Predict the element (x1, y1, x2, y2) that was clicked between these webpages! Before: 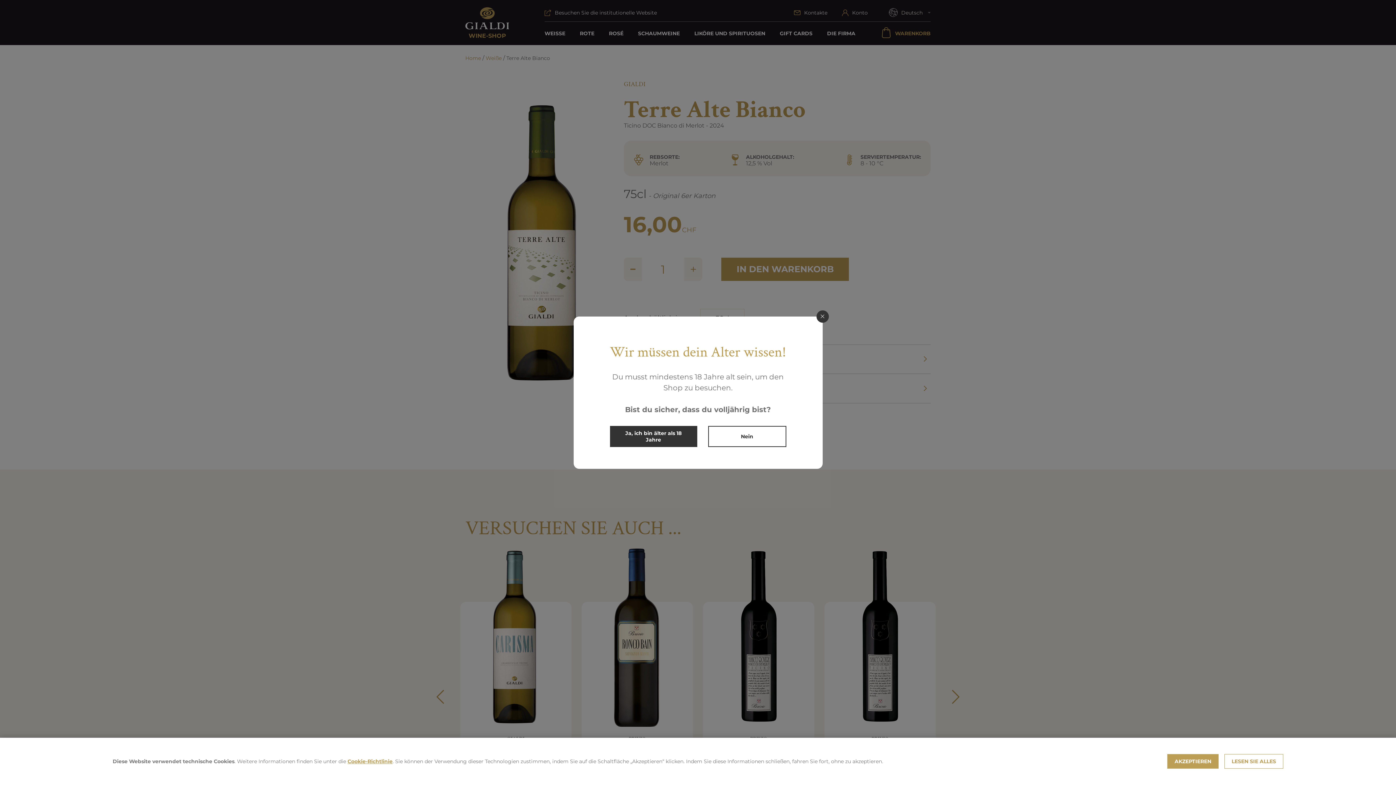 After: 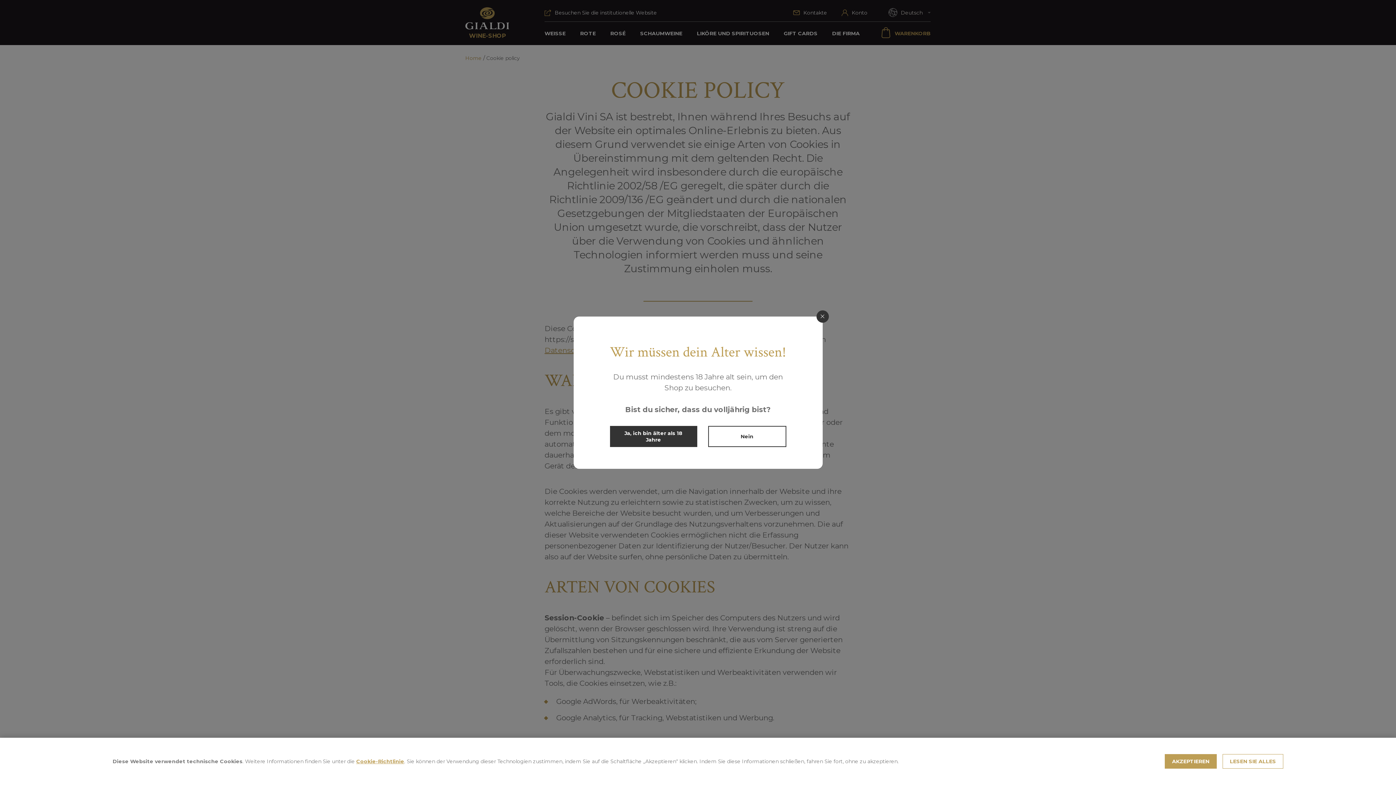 Action: label: Cookie-Richtlinie bbox: (347, 758, 392, 765)